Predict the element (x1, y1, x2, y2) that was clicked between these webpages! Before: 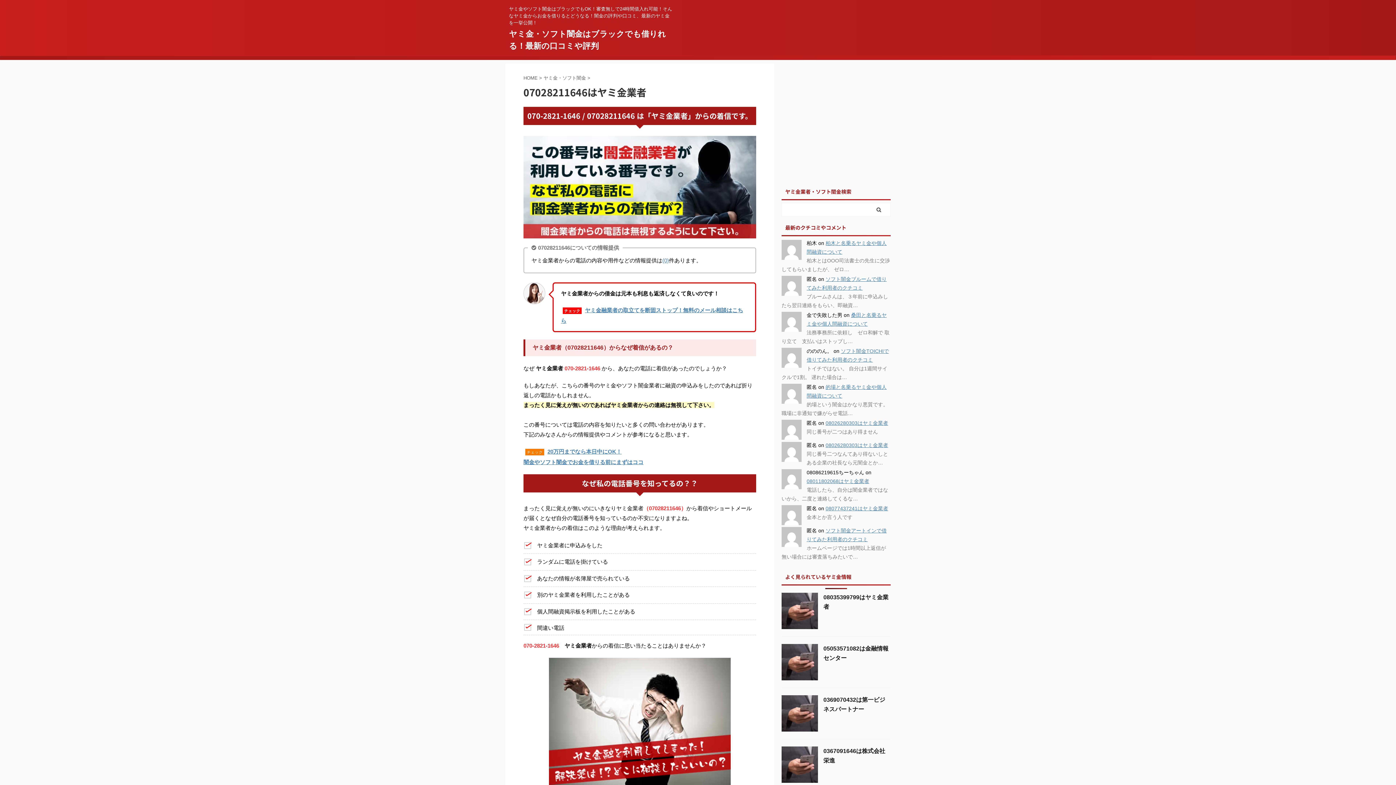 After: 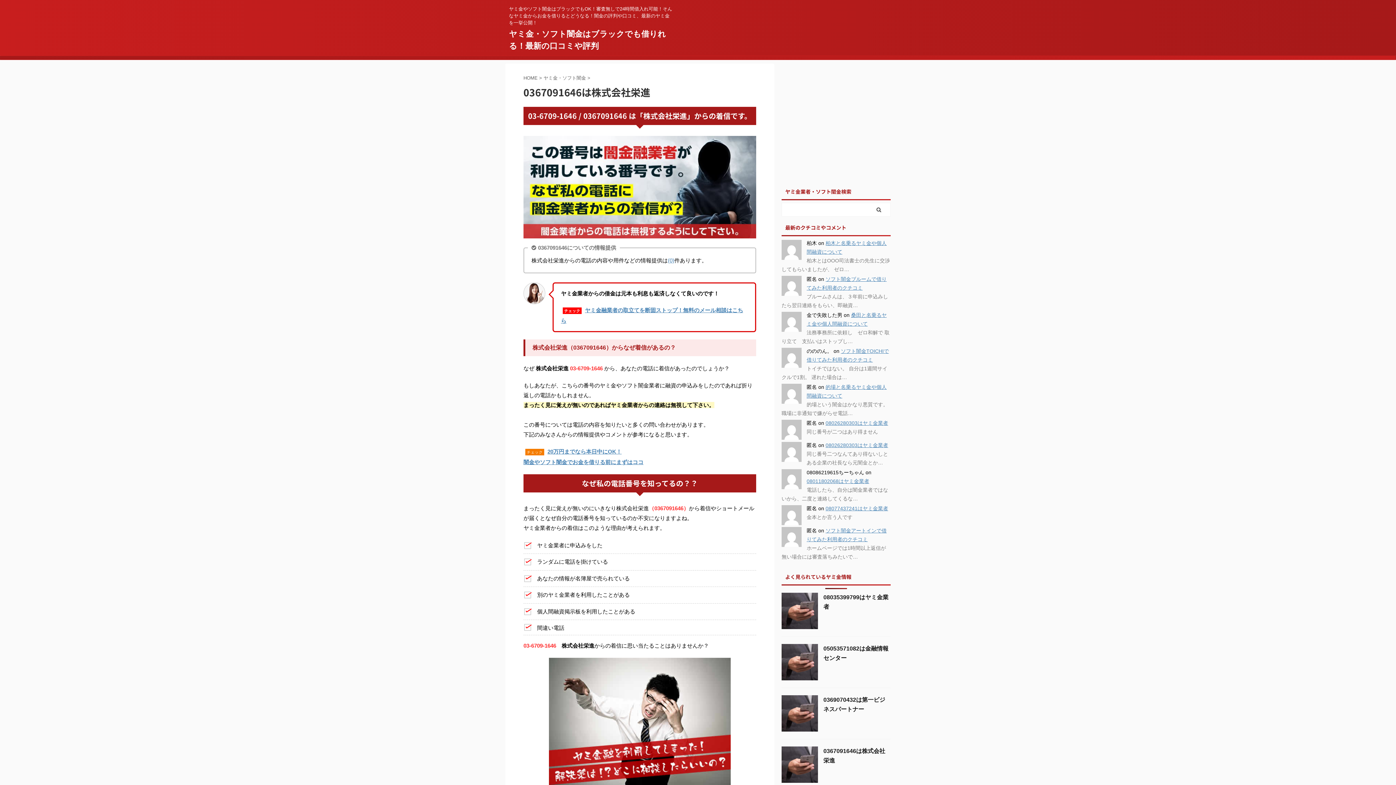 Action: bbox: (781, 776, 818, 782)